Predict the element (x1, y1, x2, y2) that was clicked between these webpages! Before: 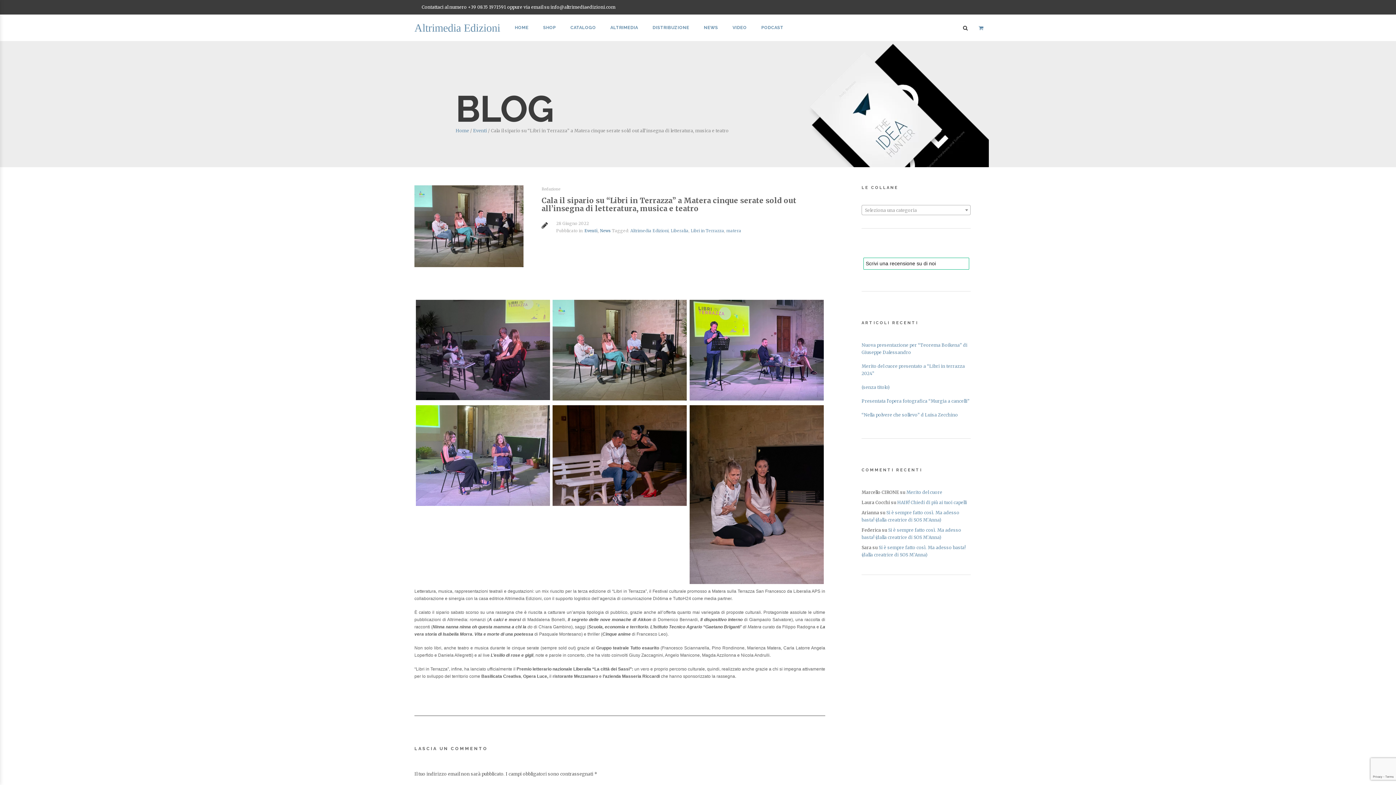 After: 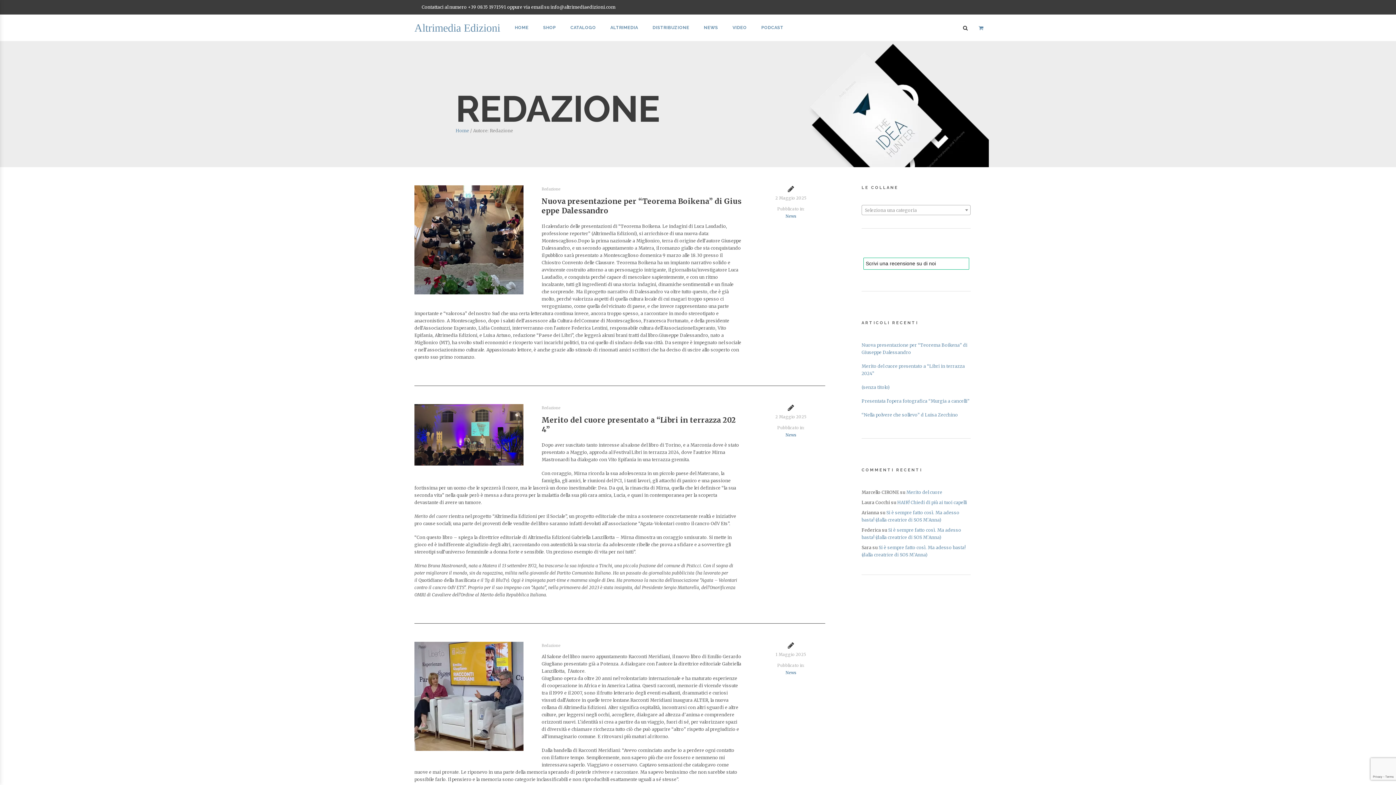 Action: bbox: (541, 186, 560, 191) label: Redazione